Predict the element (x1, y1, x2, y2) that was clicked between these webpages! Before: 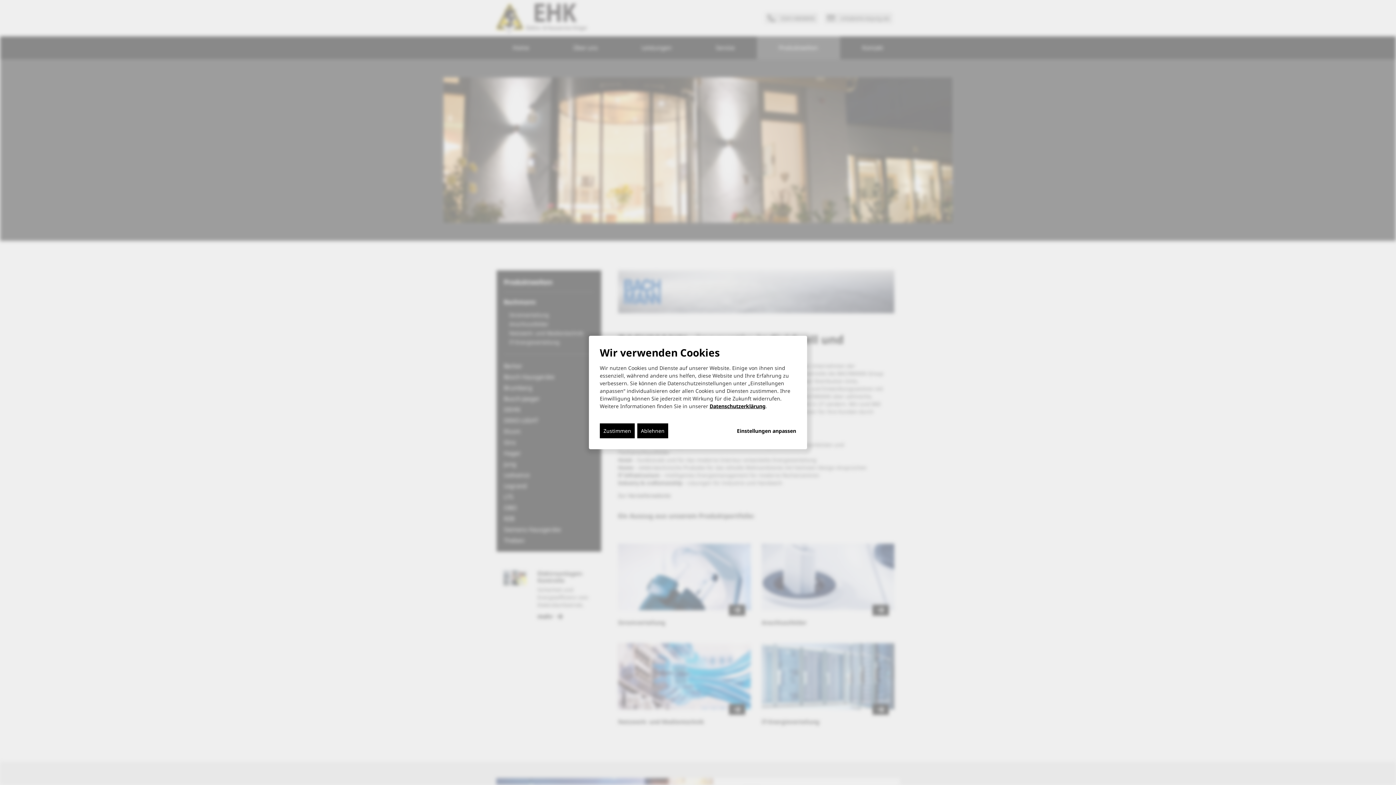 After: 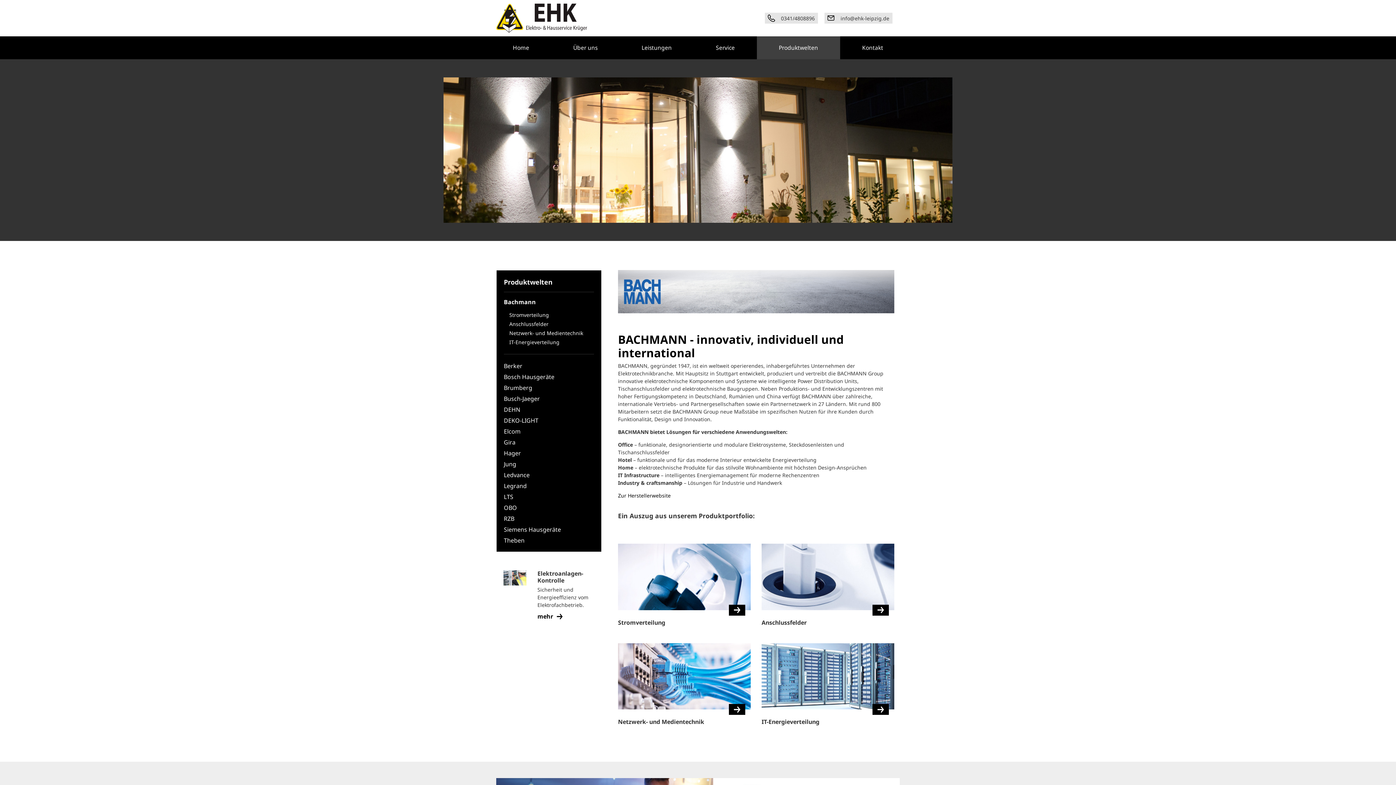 Action: label: Zustimmen bbox: (600, 423, 634, 438)